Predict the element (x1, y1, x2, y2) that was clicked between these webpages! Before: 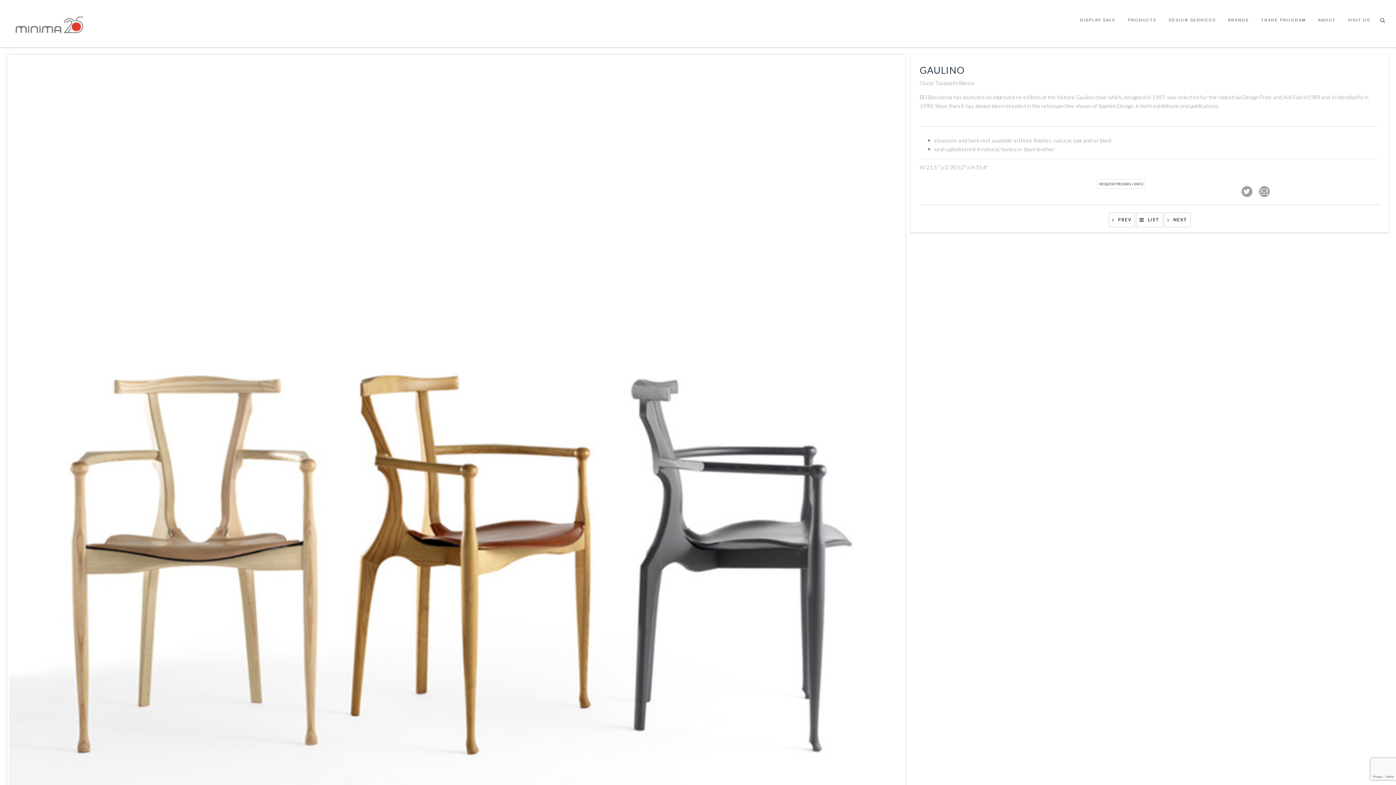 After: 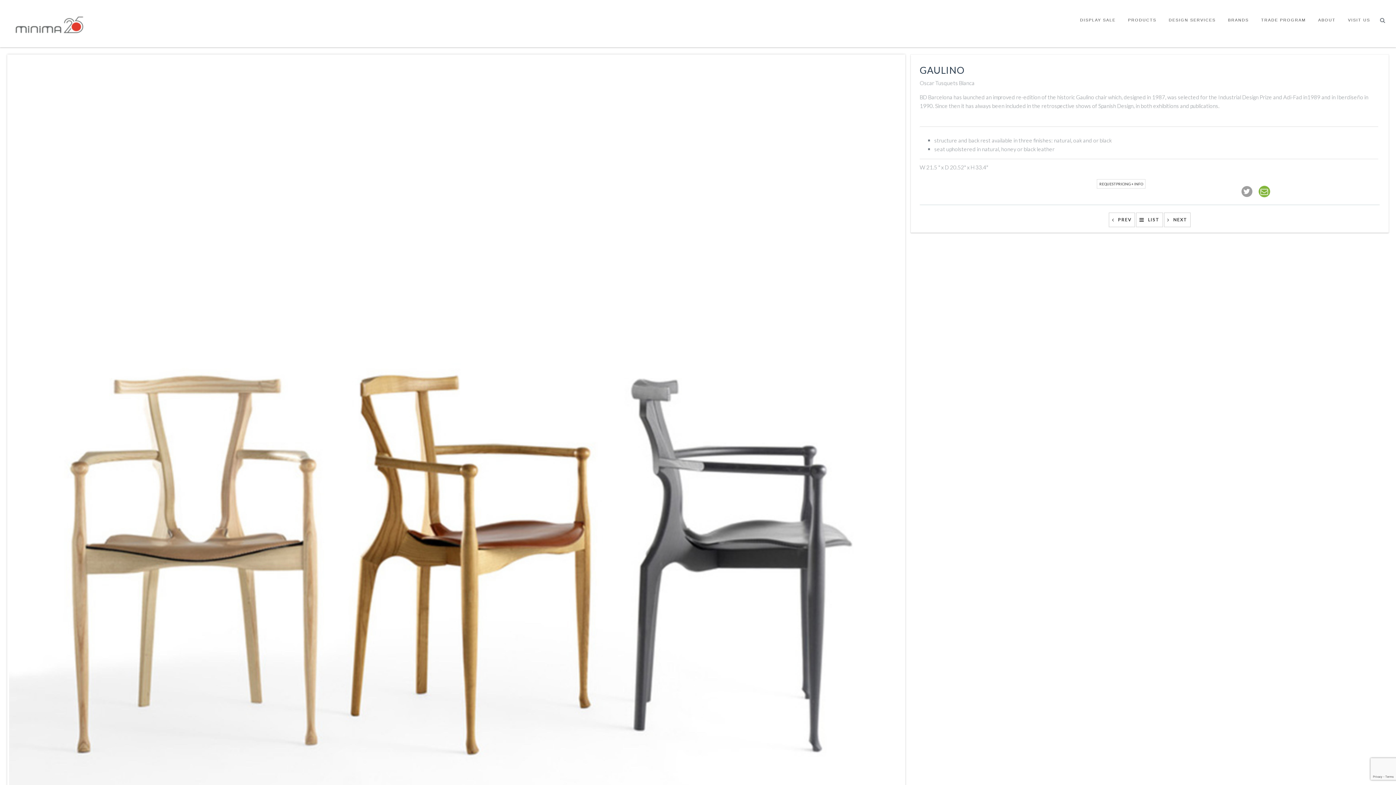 Action: bbox: (1259, 189, 1271, 195)